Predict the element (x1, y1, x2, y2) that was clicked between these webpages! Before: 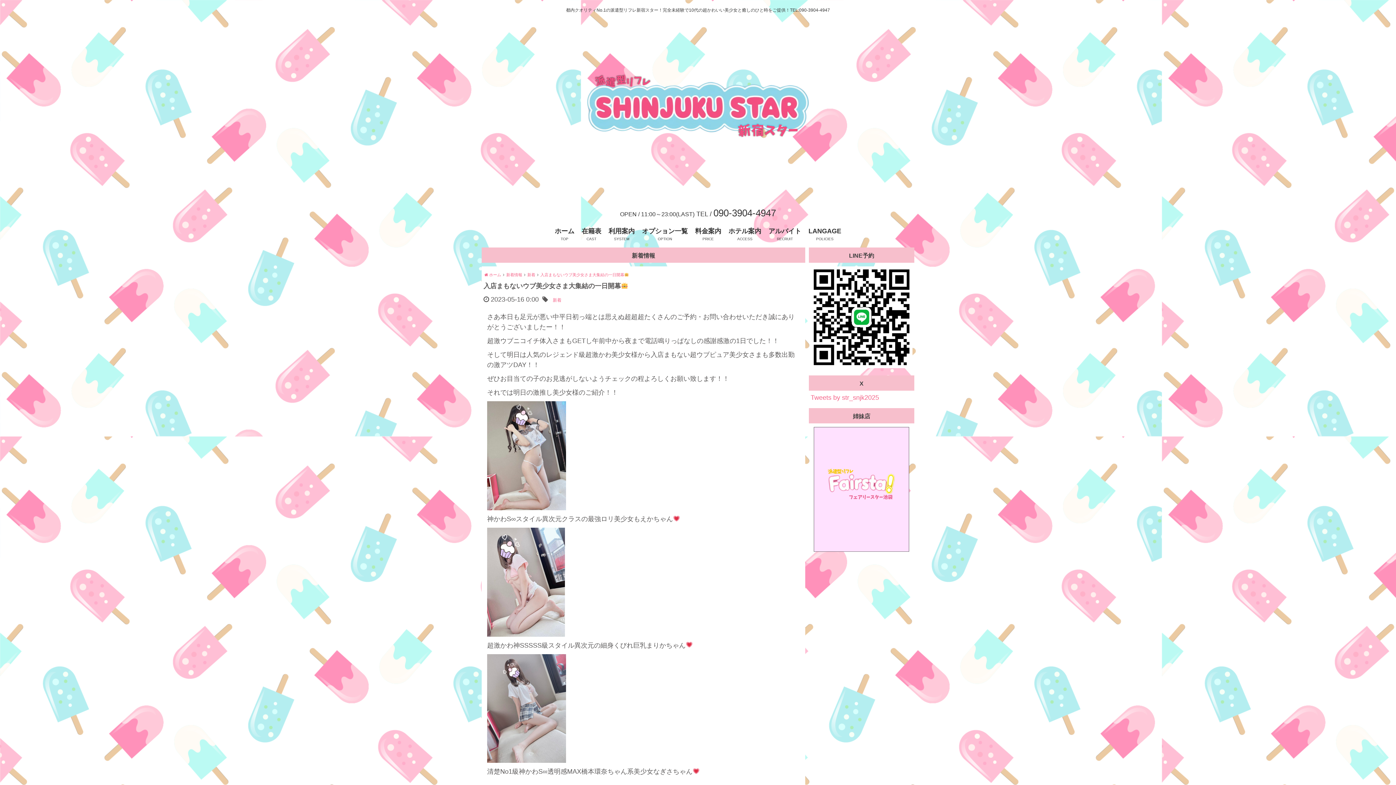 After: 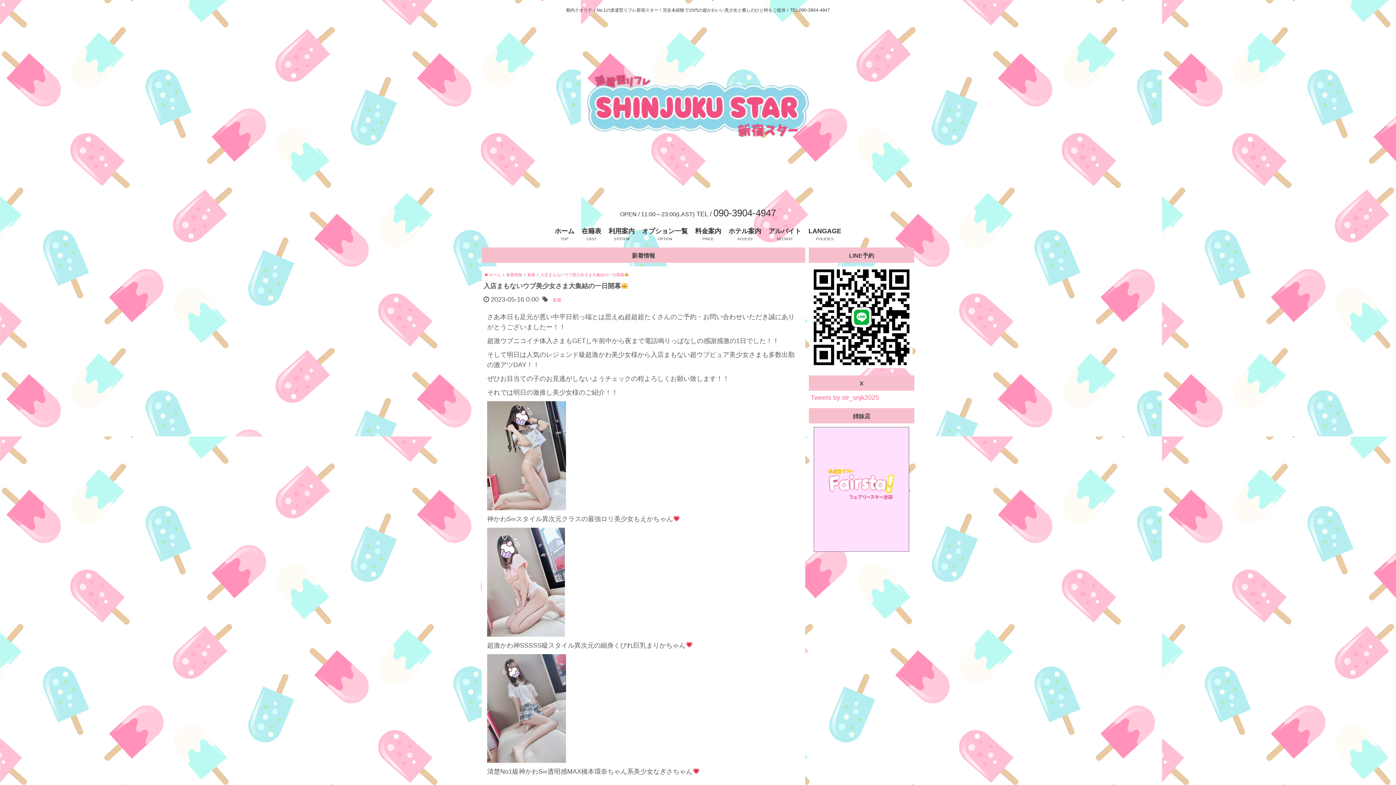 Action: label: 入店まもないウブ美少女さま大集結の一日開幕 bbox: (540, 272, 629, 277)